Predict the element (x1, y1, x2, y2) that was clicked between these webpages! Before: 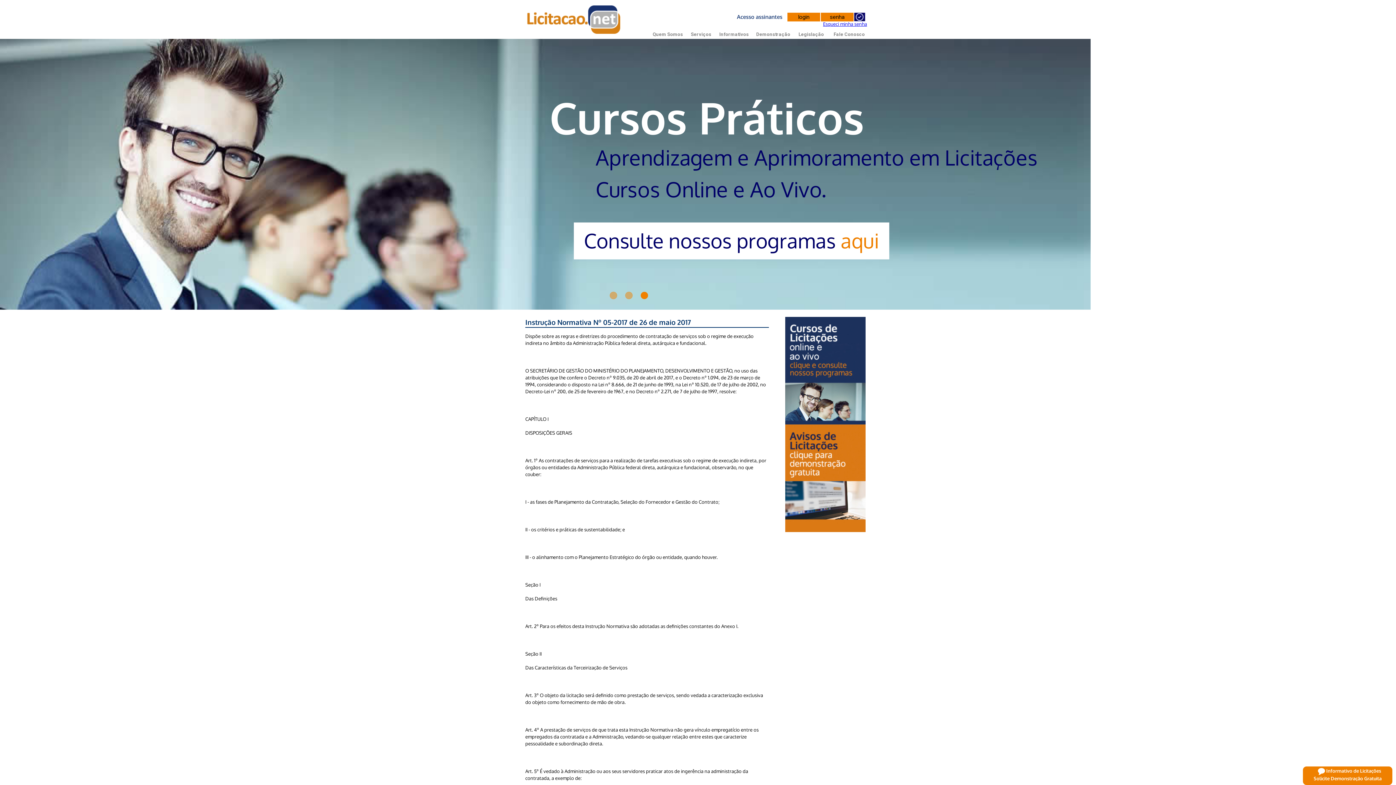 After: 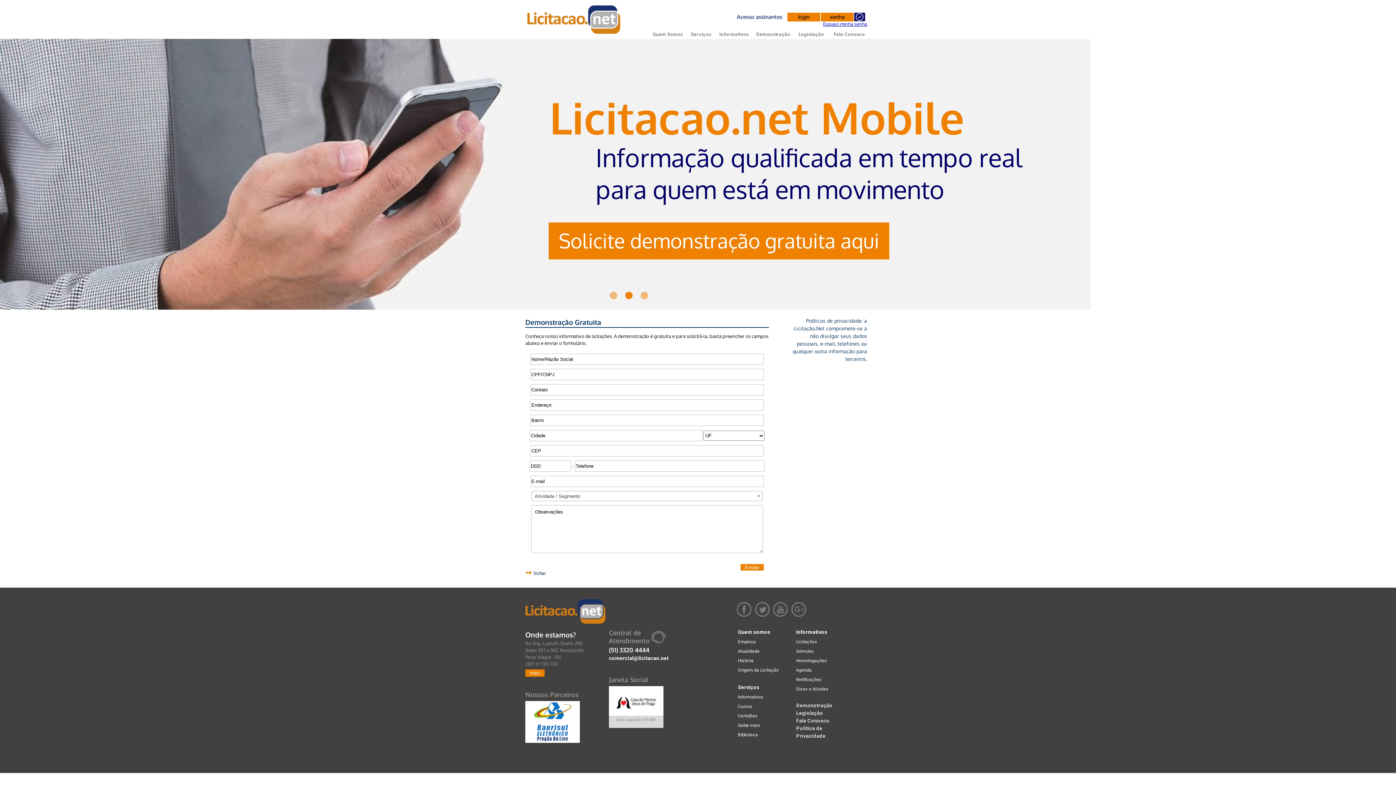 Action: label: Demonstração bbox: (752, 28, 794, 41)